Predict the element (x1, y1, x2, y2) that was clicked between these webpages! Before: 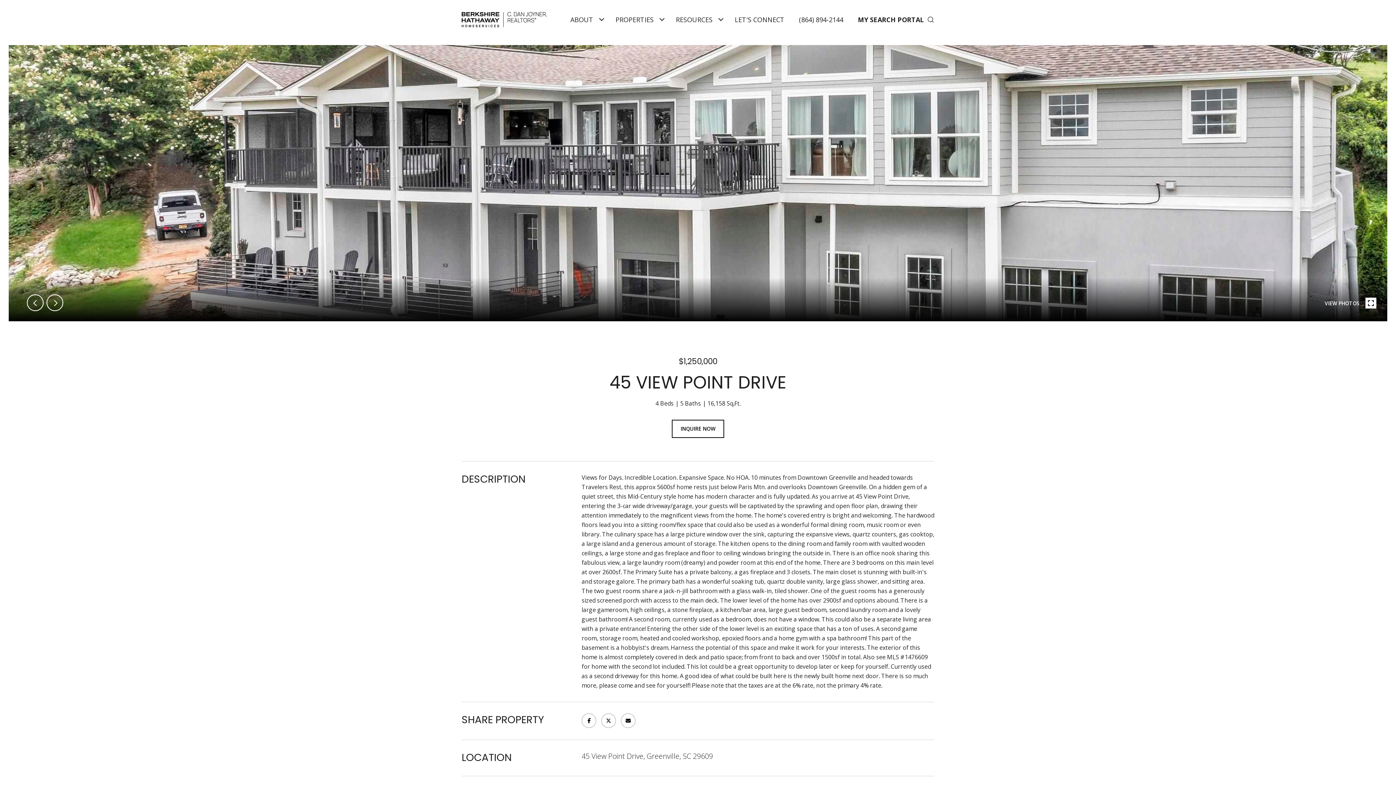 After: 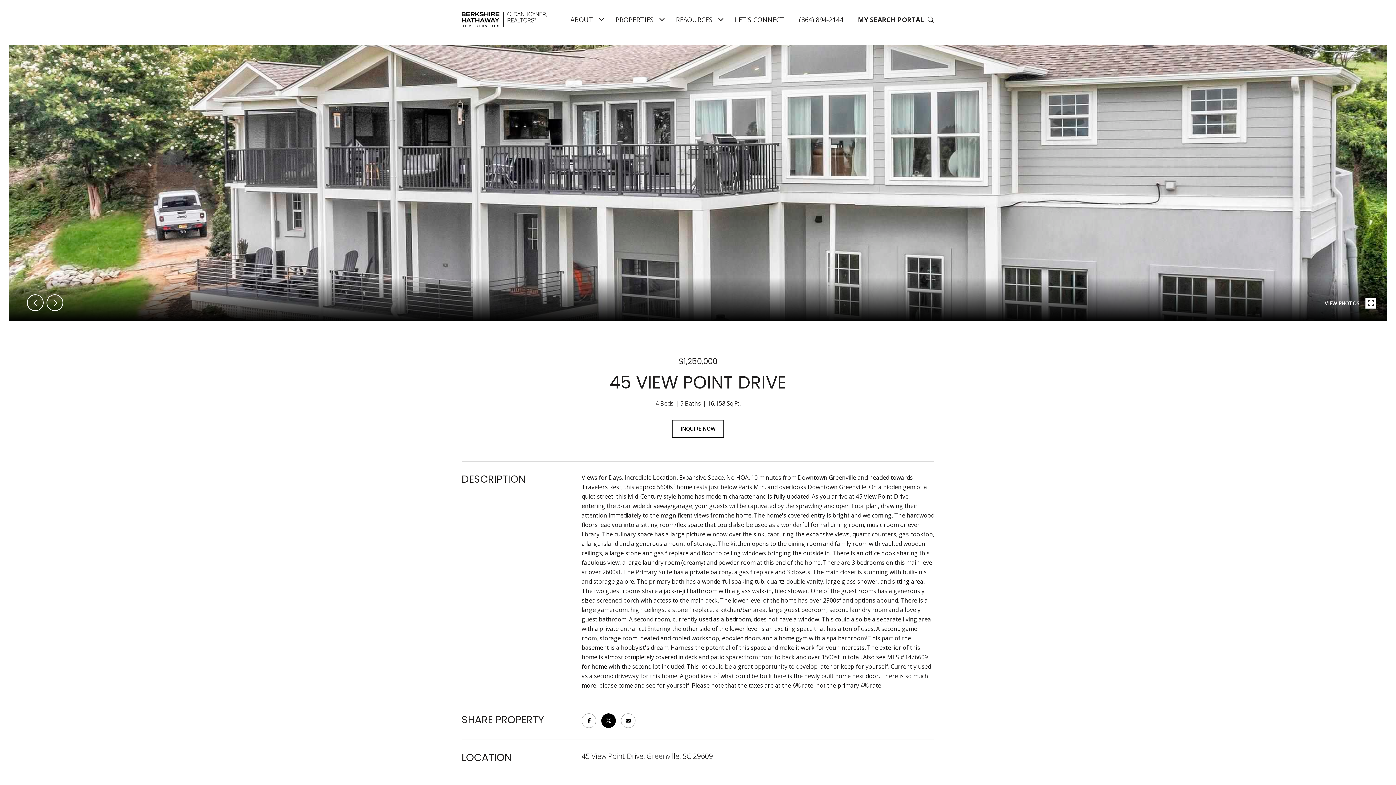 Action: bbox: (601, 713, 616, 728)